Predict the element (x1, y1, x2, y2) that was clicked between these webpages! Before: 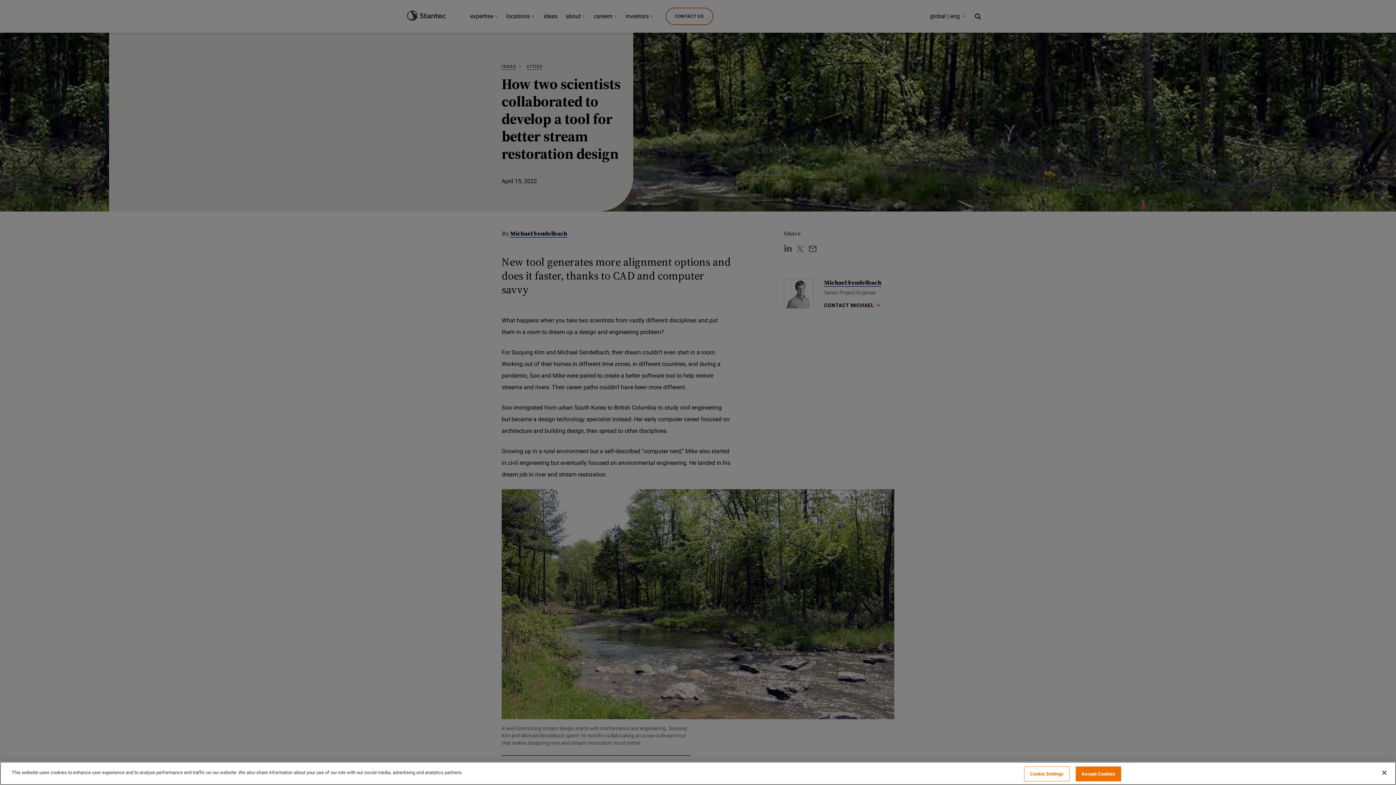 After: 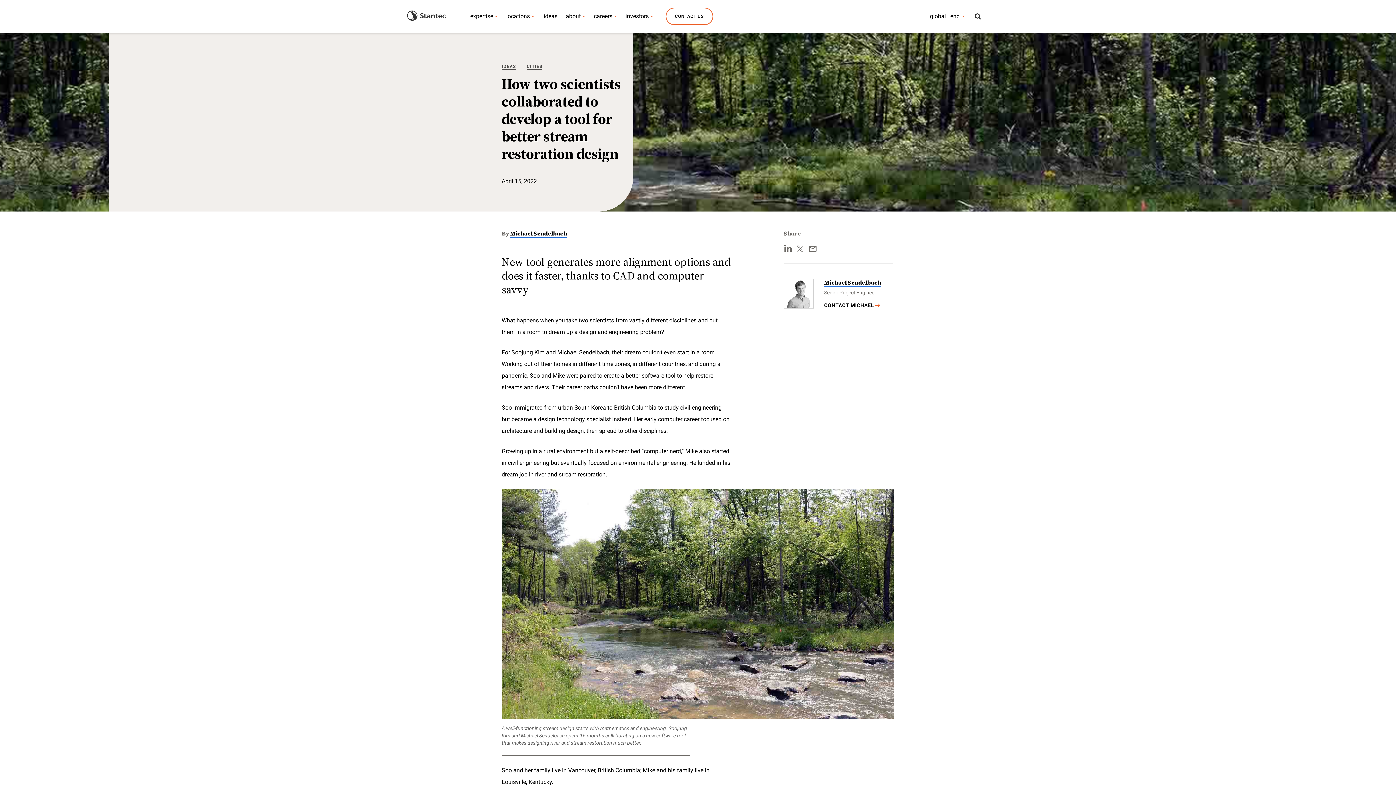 Action: bbox: (1376, 765, 1392, 781) label: Close